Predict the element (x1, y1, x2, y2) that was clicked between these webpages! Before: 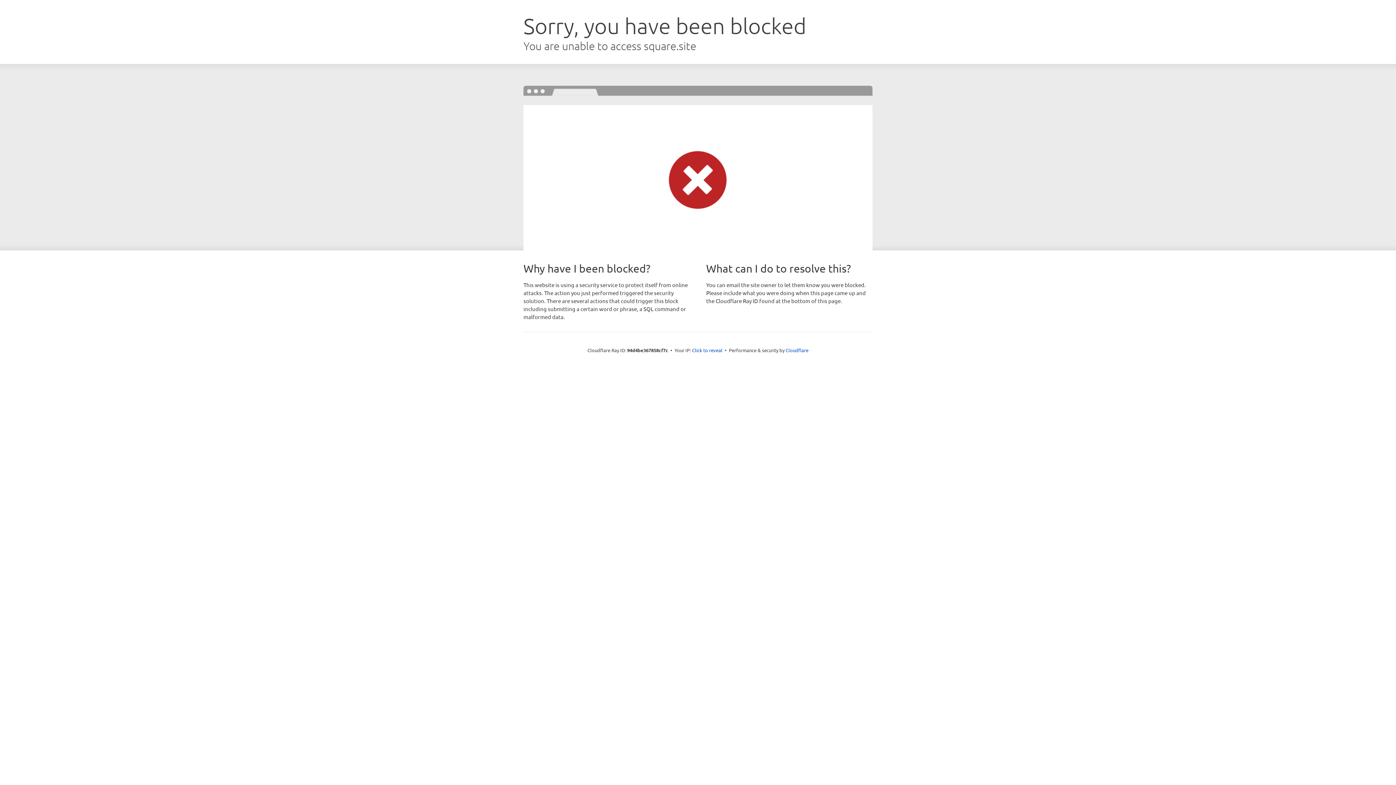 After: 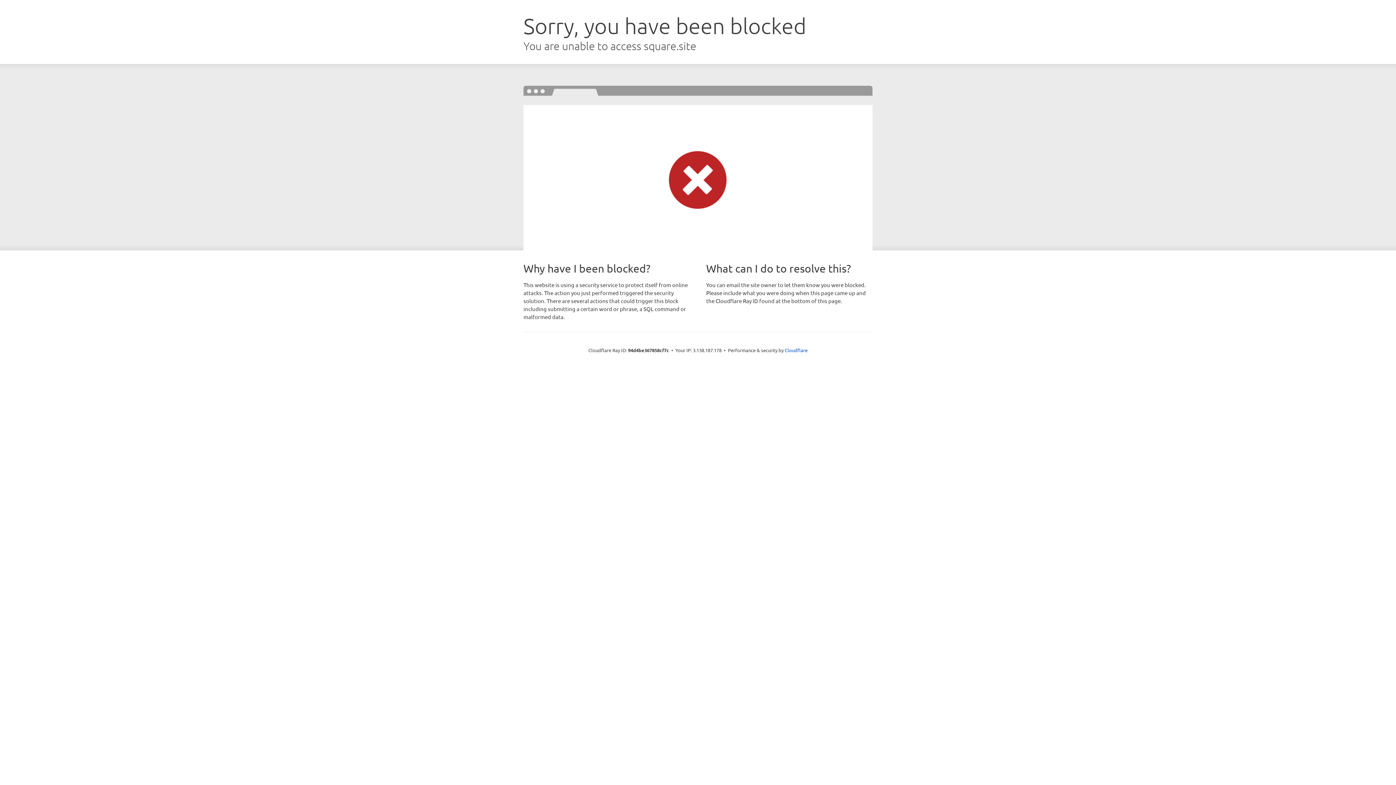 Action: bbox: (692, 346, 722, 353) label: Click to reveal